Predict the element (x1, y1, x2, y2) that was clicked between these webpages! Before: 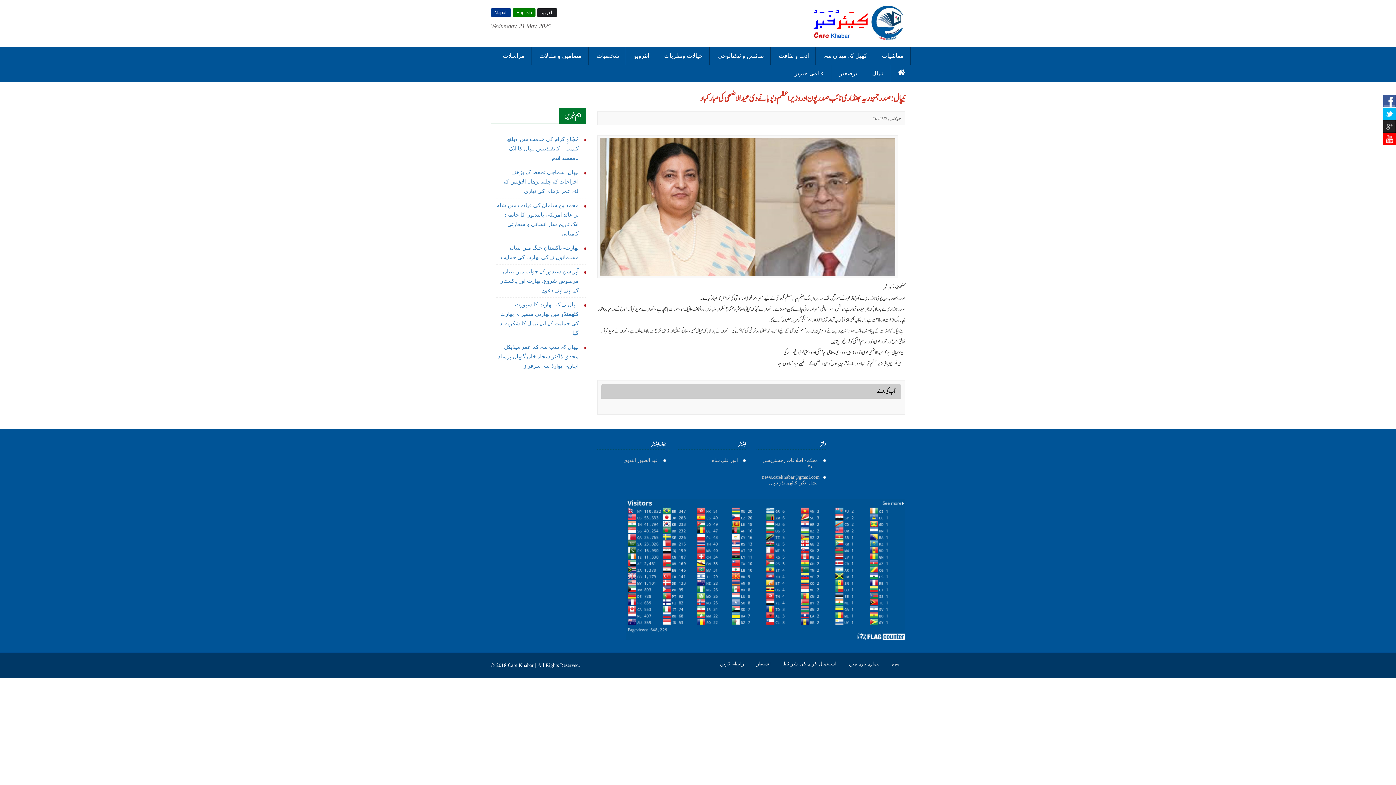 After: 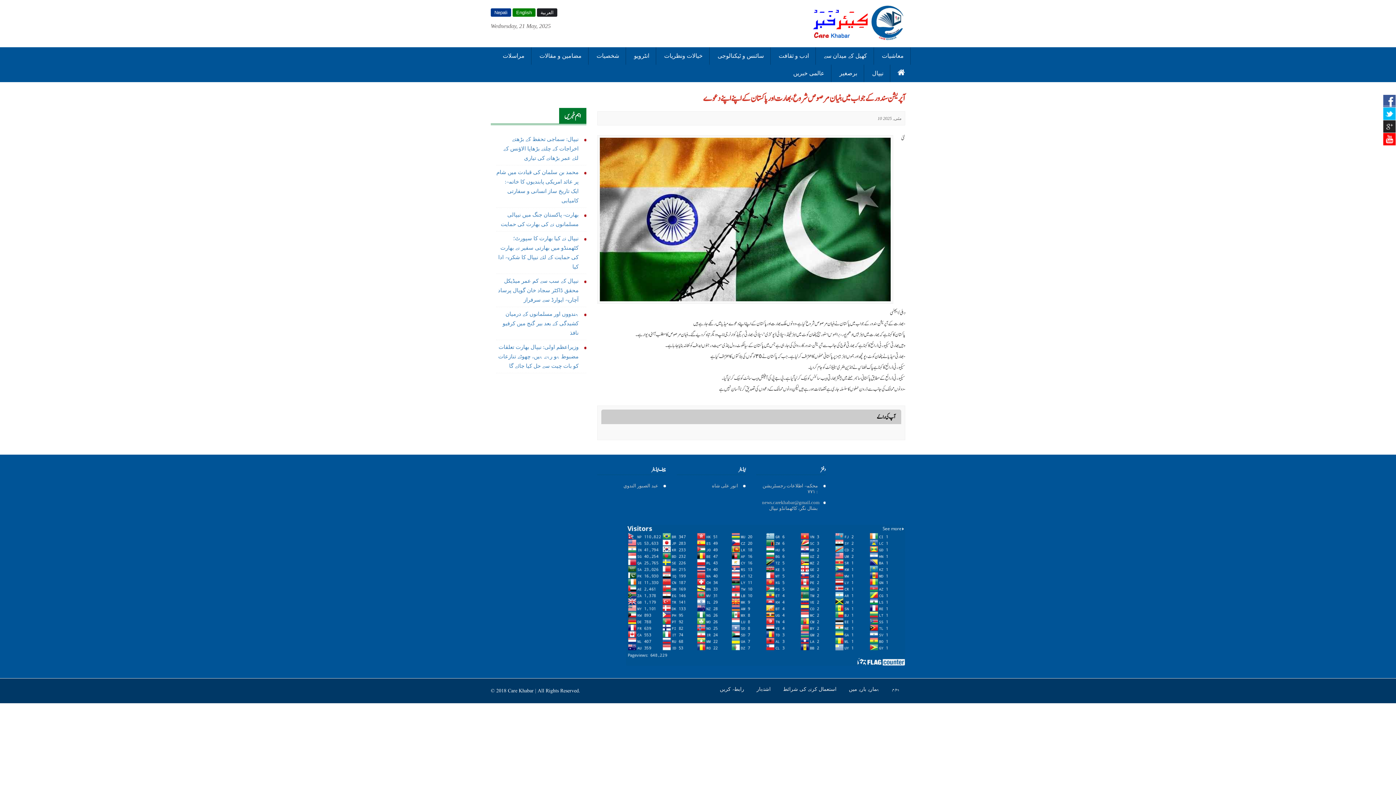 Action: label: آپریشن سندور کے جواب میں بنیان مرصوص شروع، بھارت اور پاکستان کے اپنے اپنے دعوے bbox: (499, 268, 578, 293)